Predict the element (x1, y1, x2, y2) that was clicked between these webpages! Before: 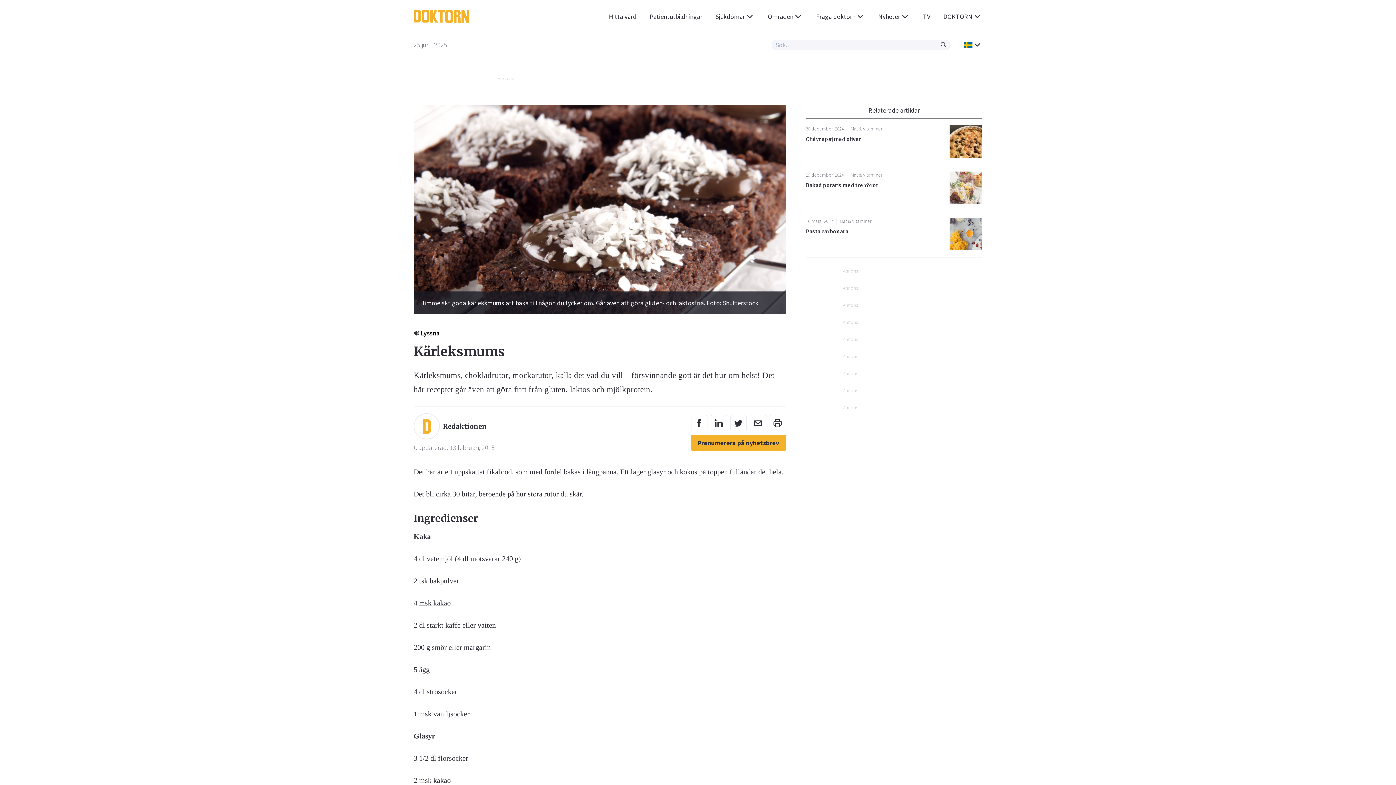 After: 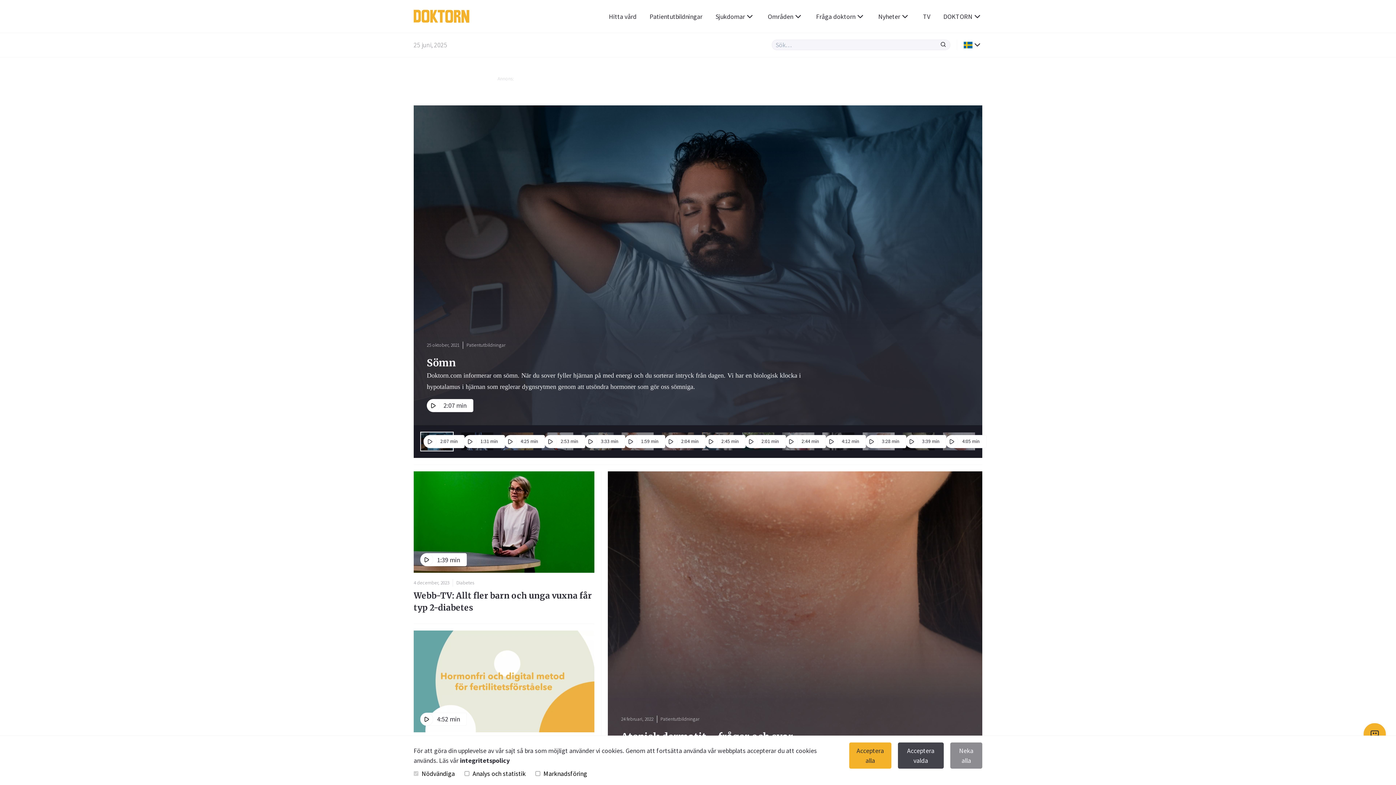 Action: label: TV bbox: (916, 4, 937, 27)